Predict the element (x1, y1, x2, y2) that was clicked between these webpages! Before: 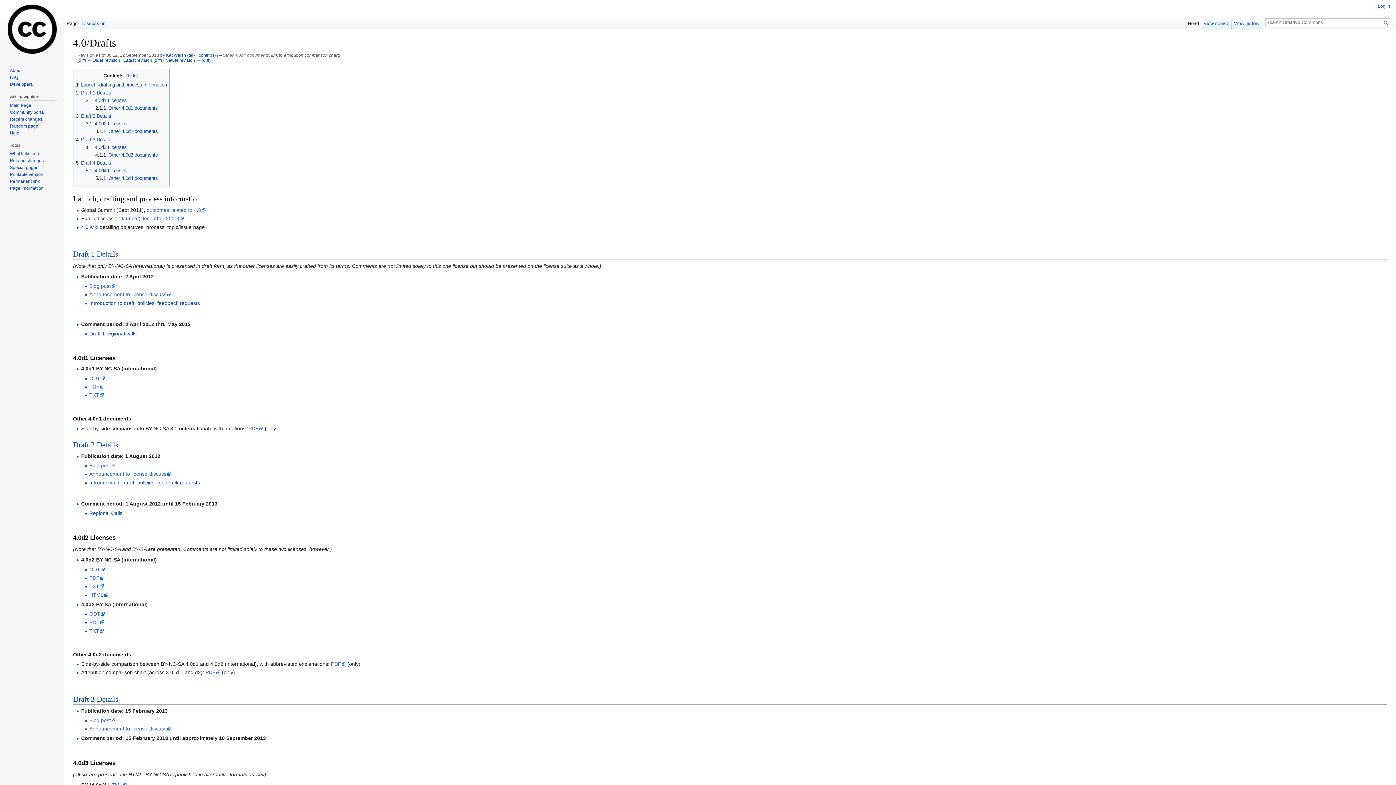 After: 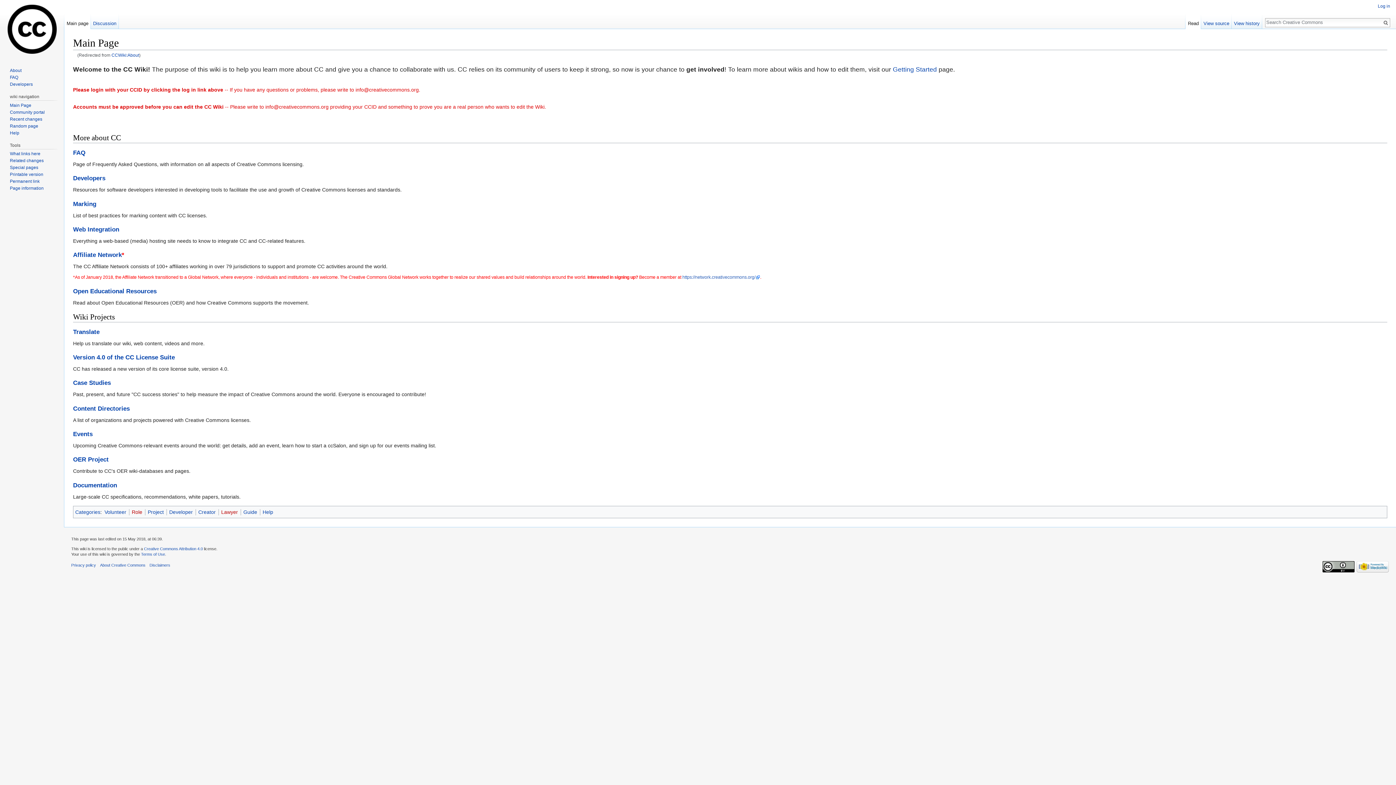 Action: bbox: (9, 67, 21, 73) label: About